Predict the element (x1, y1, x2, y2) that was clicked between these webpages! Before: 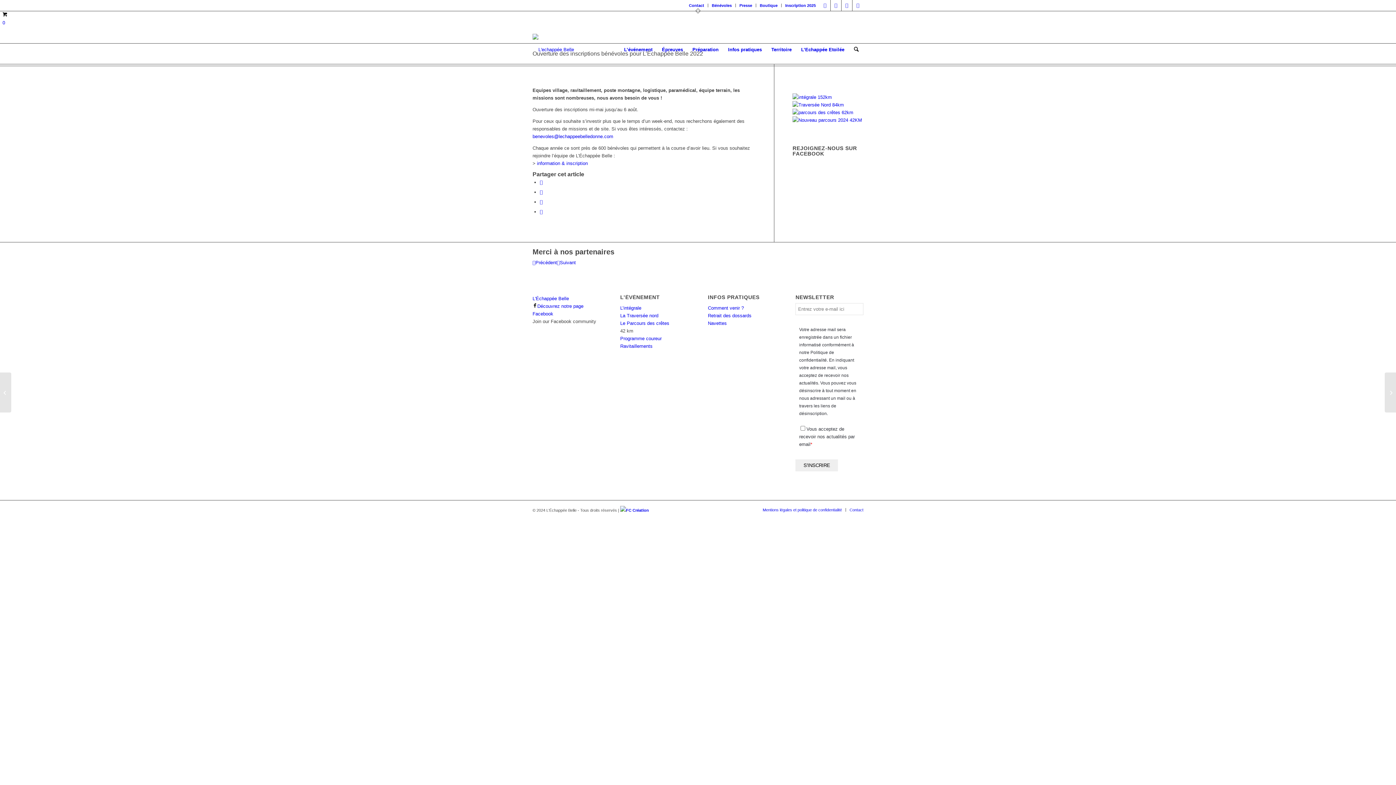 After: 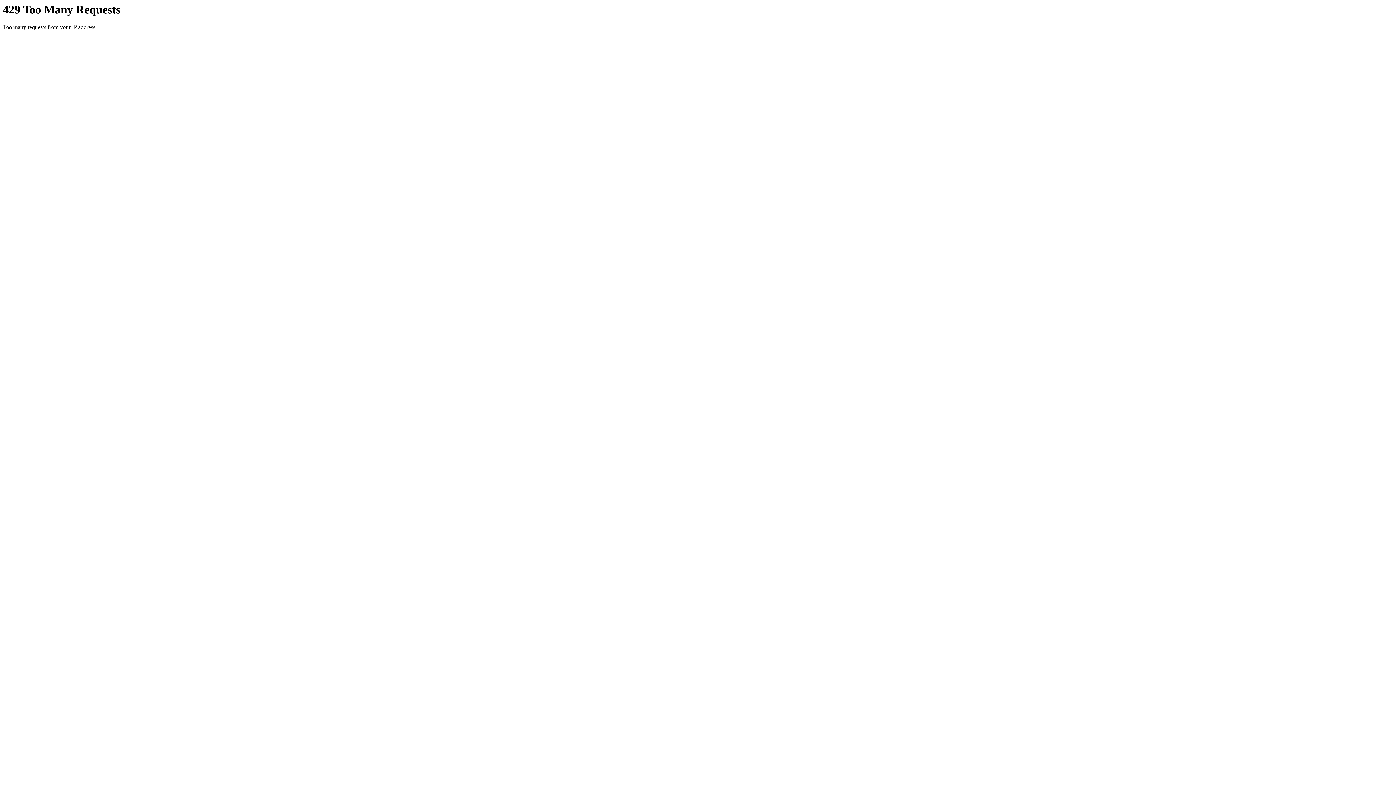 Action: bbox: (792, 117, 863, 122)